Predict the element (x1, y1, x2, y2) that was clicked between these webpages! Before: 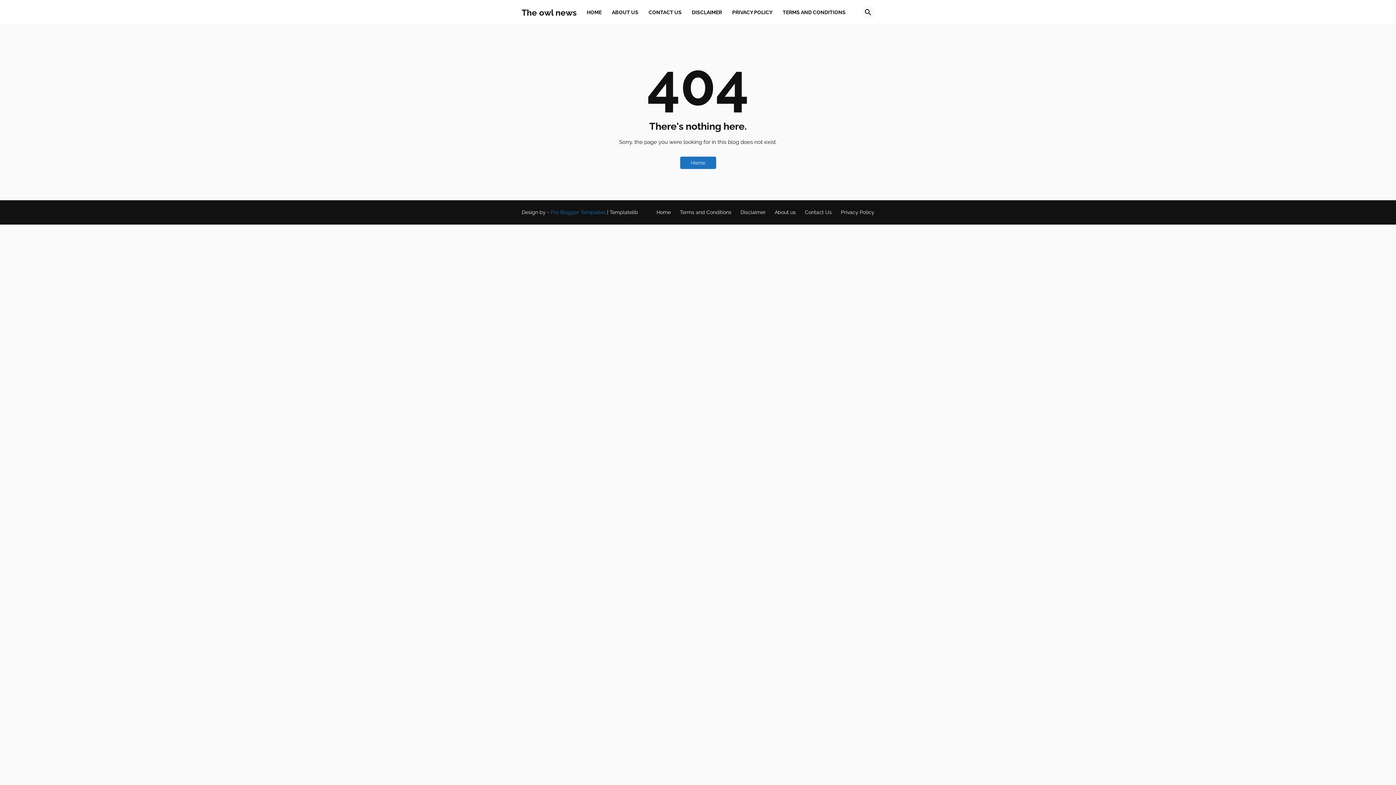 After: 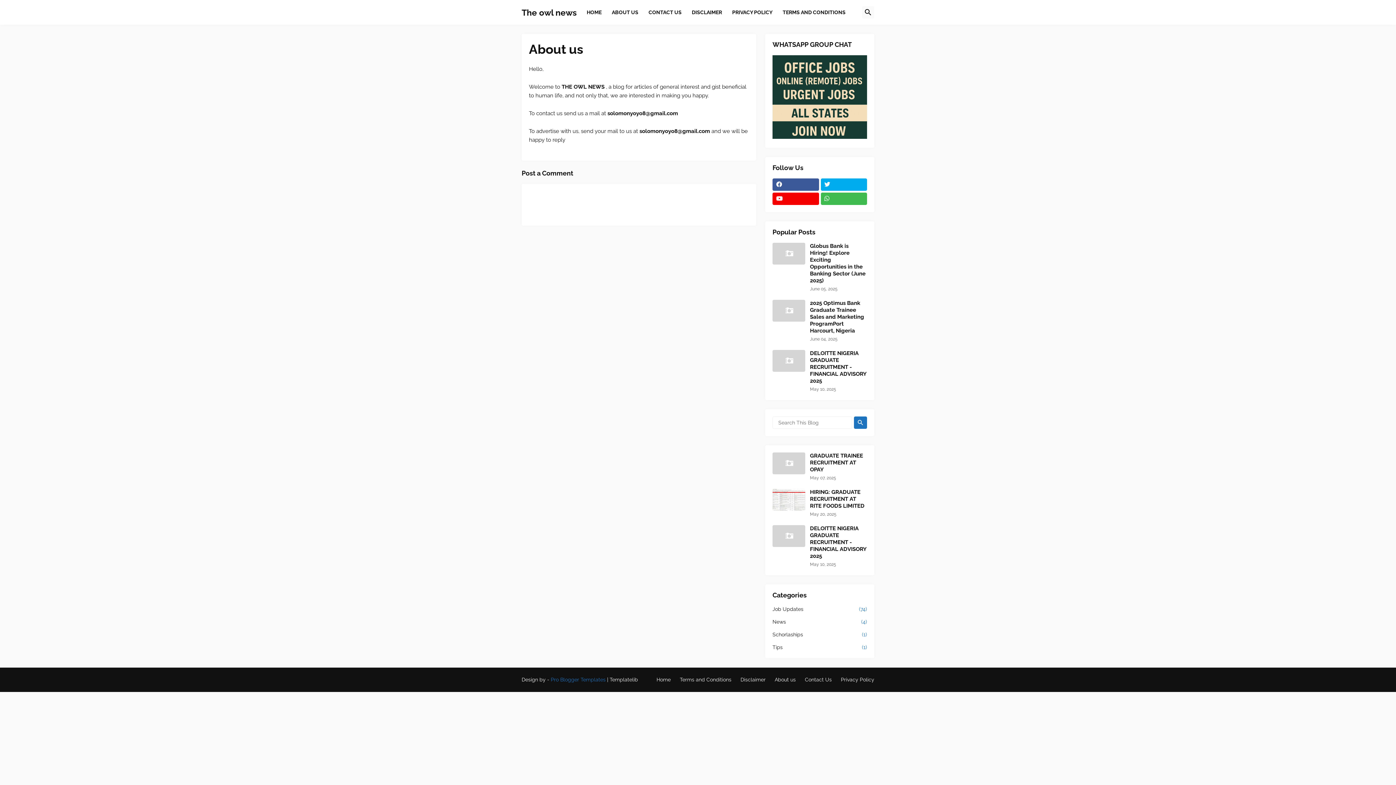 Action: bbox: (606, 0, 643, 24) label: ABOUT US